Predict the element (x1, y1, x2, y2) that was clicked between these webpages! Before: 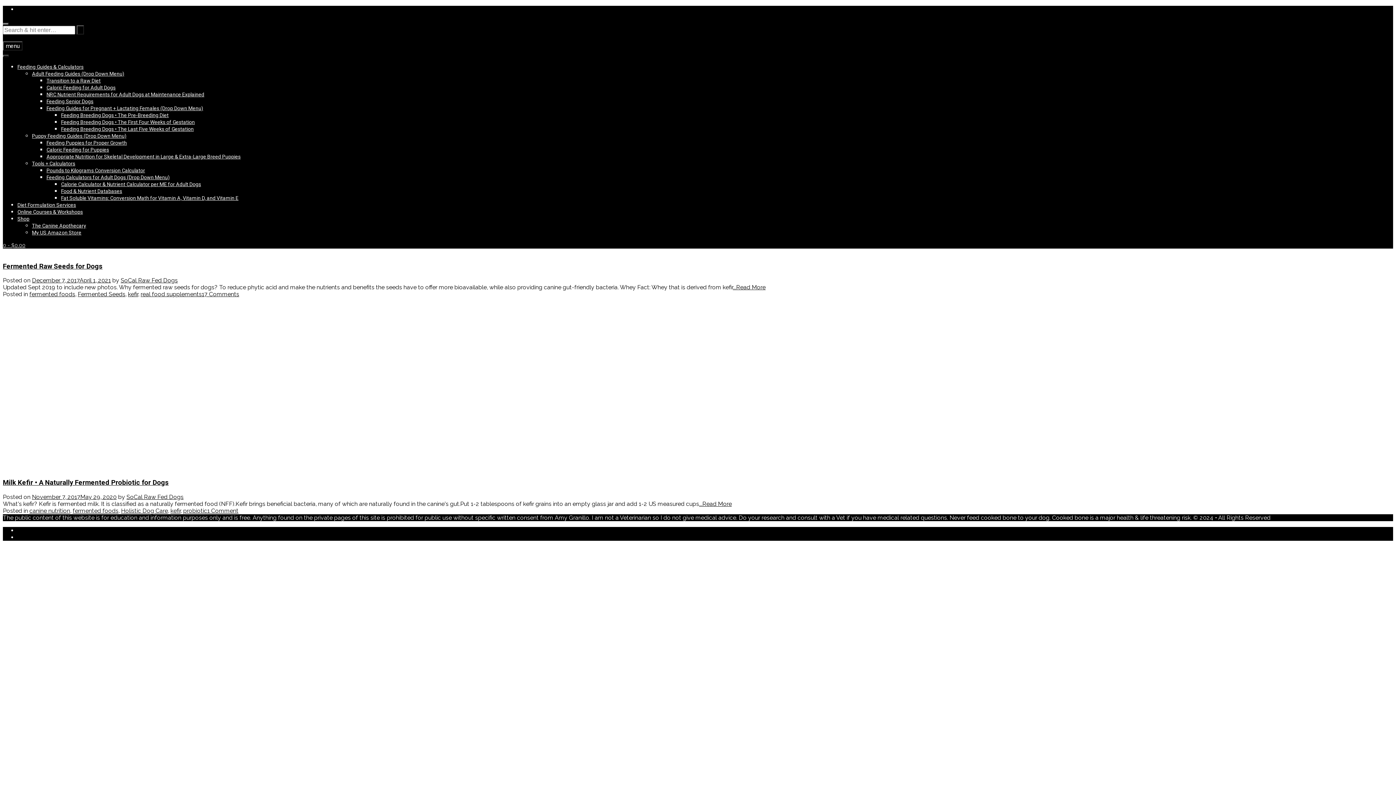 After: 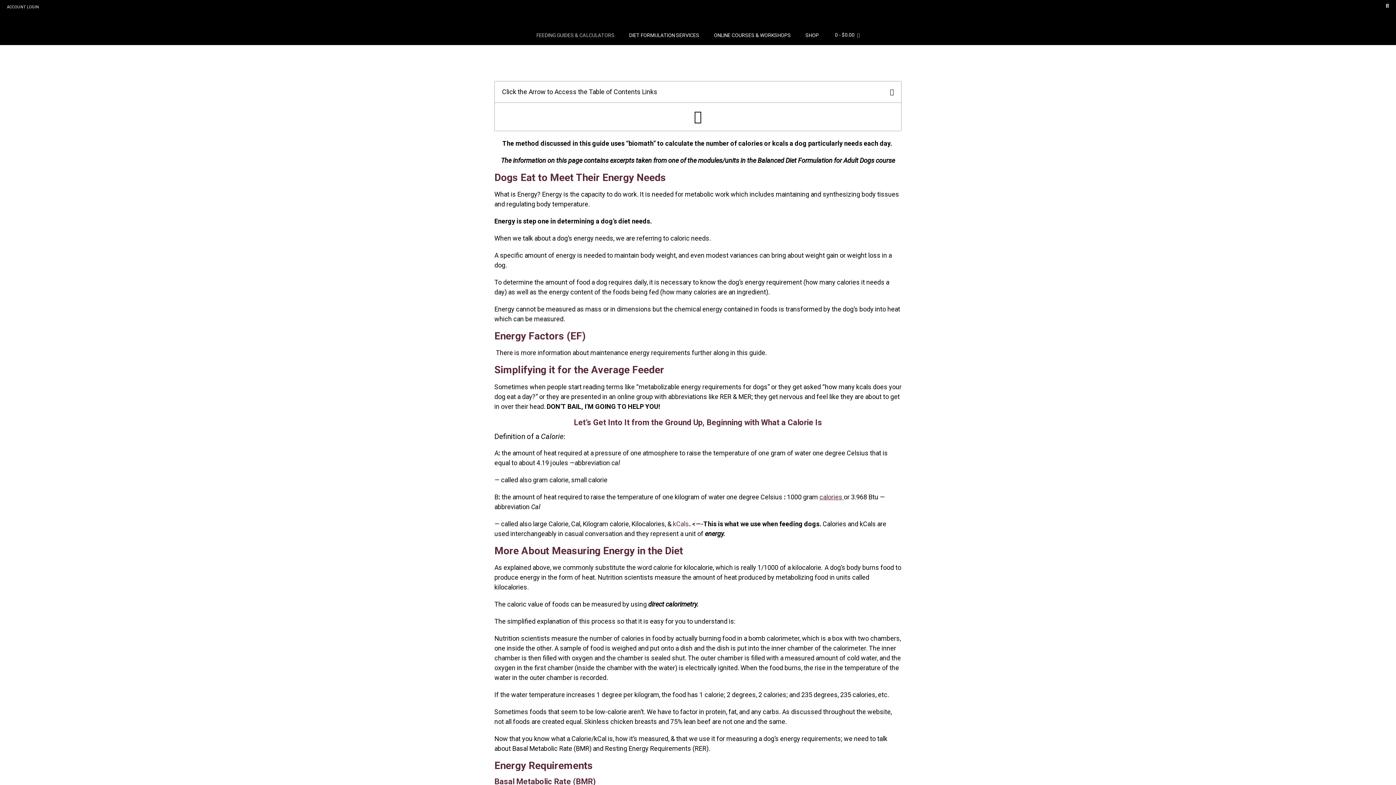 Action: bbox: (46, 84, 115, 90) label: Caloric Feeding for Adult Dogs